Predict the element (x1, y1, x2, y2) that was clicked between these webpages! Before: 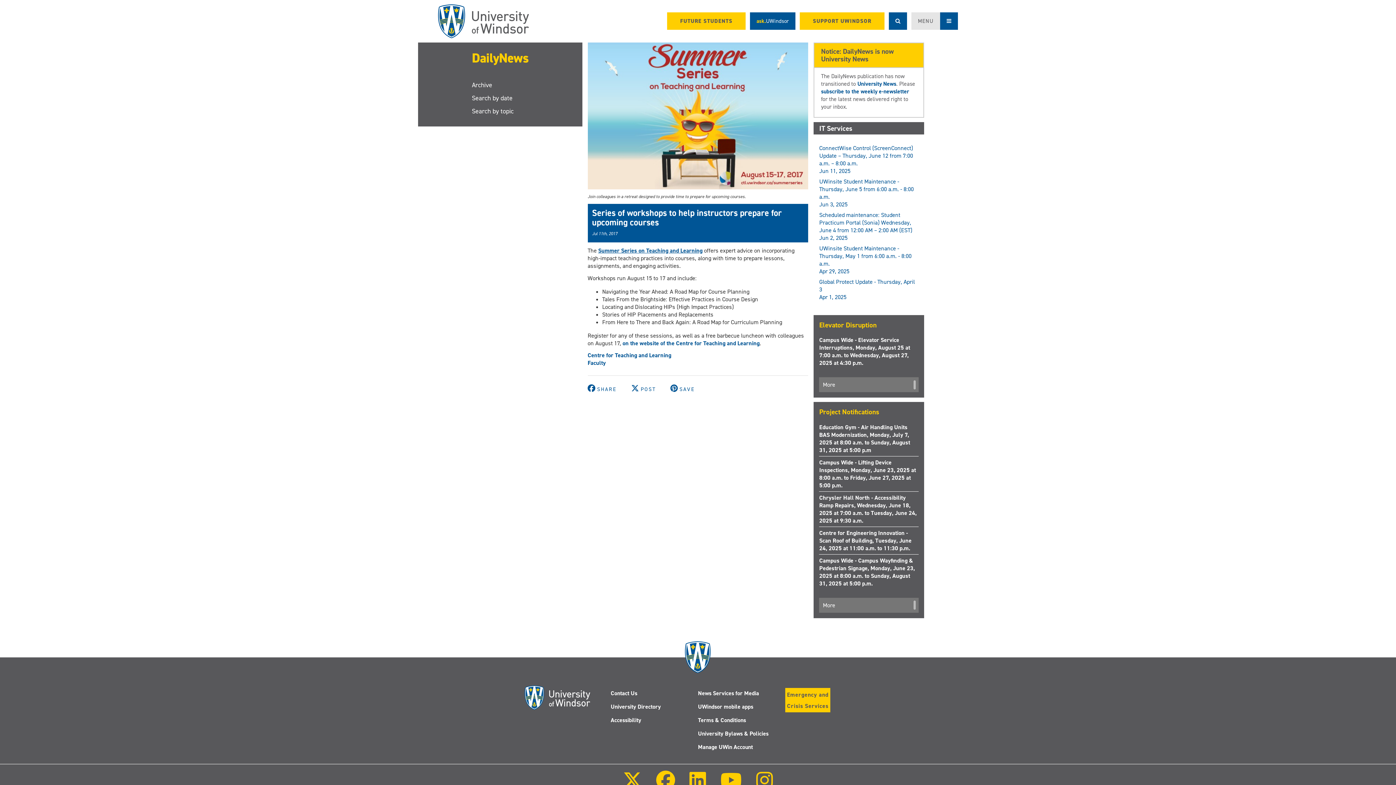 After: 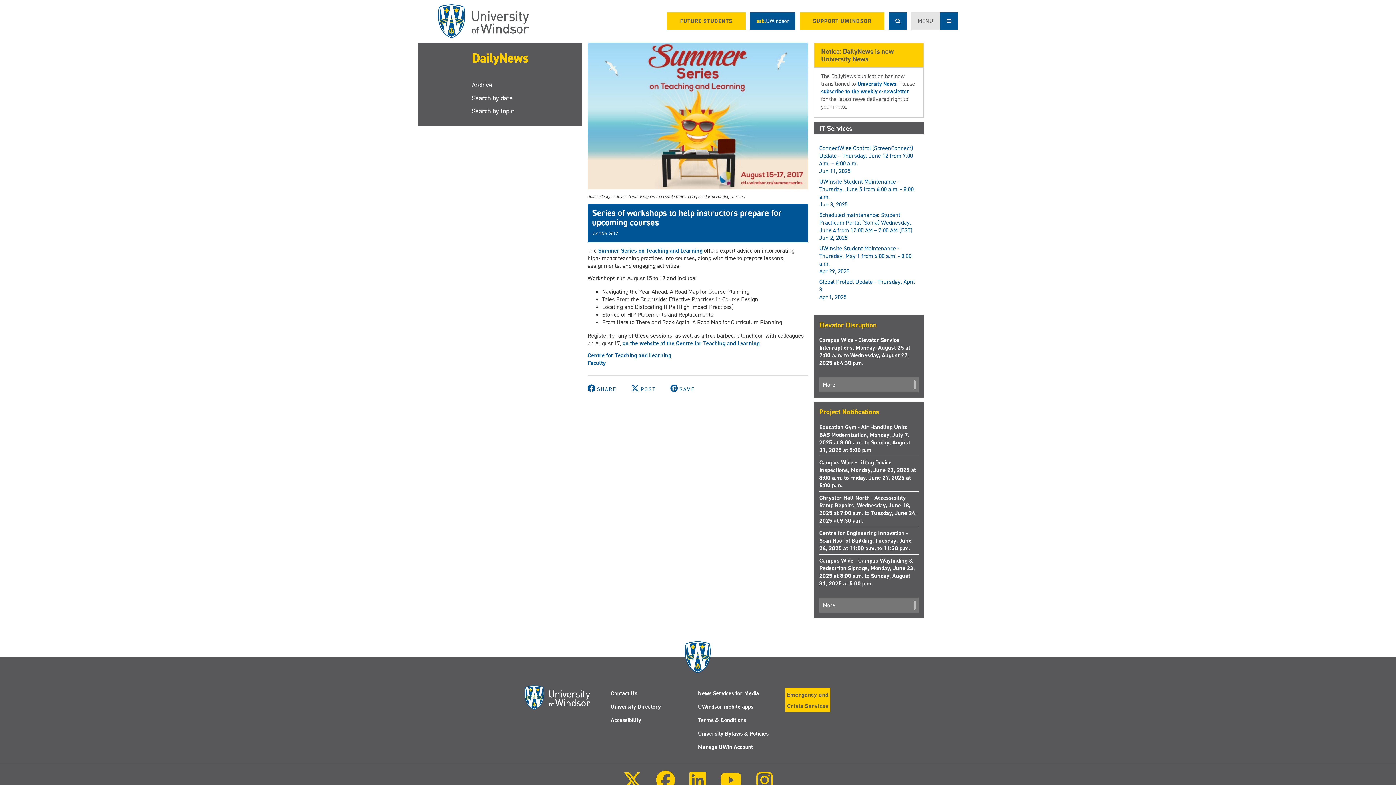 Action: bbox: (587, 385, 618, 393) label: SHARE 